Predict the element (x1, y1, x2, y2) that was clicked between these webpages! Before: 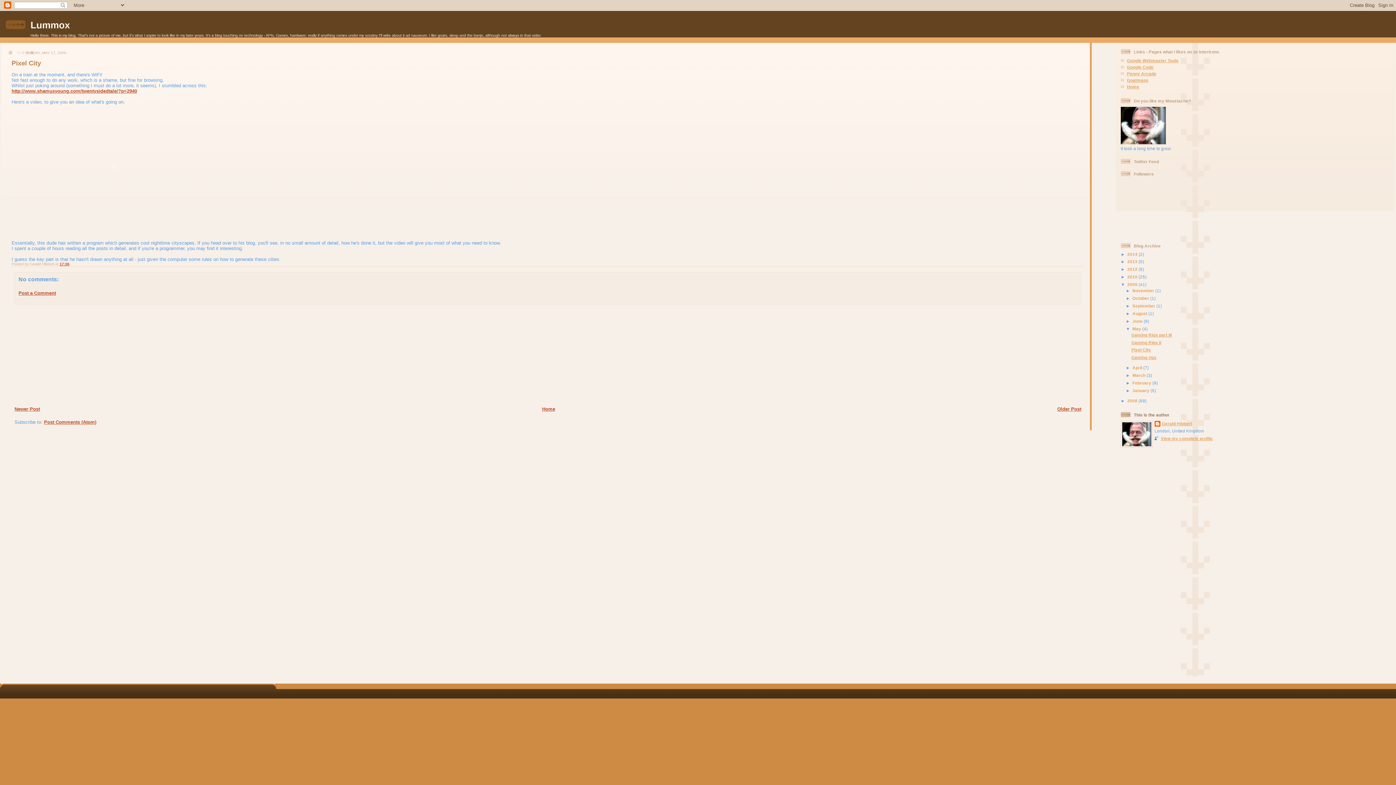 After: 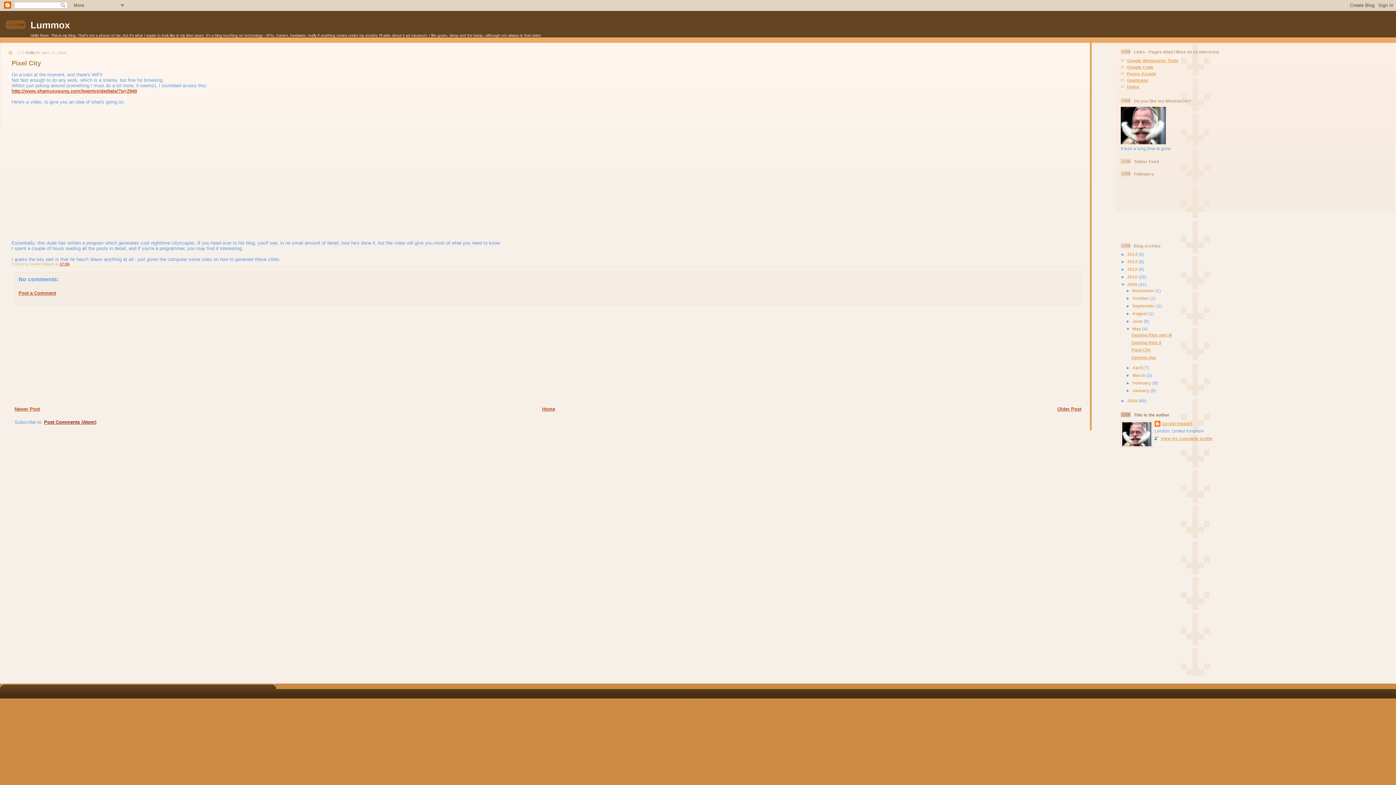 Action: bbox: (44, 419, 96, 424) label: Post Comments (Atom)